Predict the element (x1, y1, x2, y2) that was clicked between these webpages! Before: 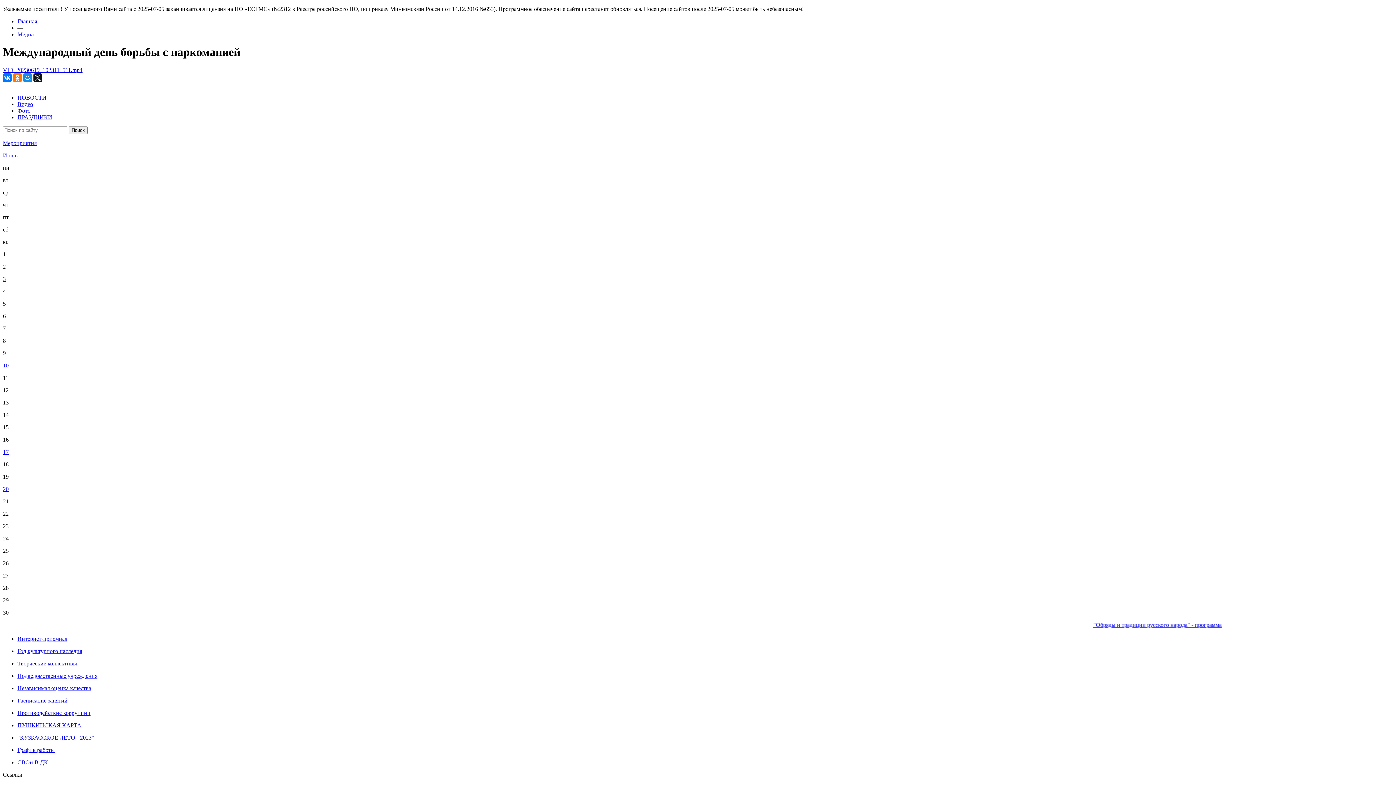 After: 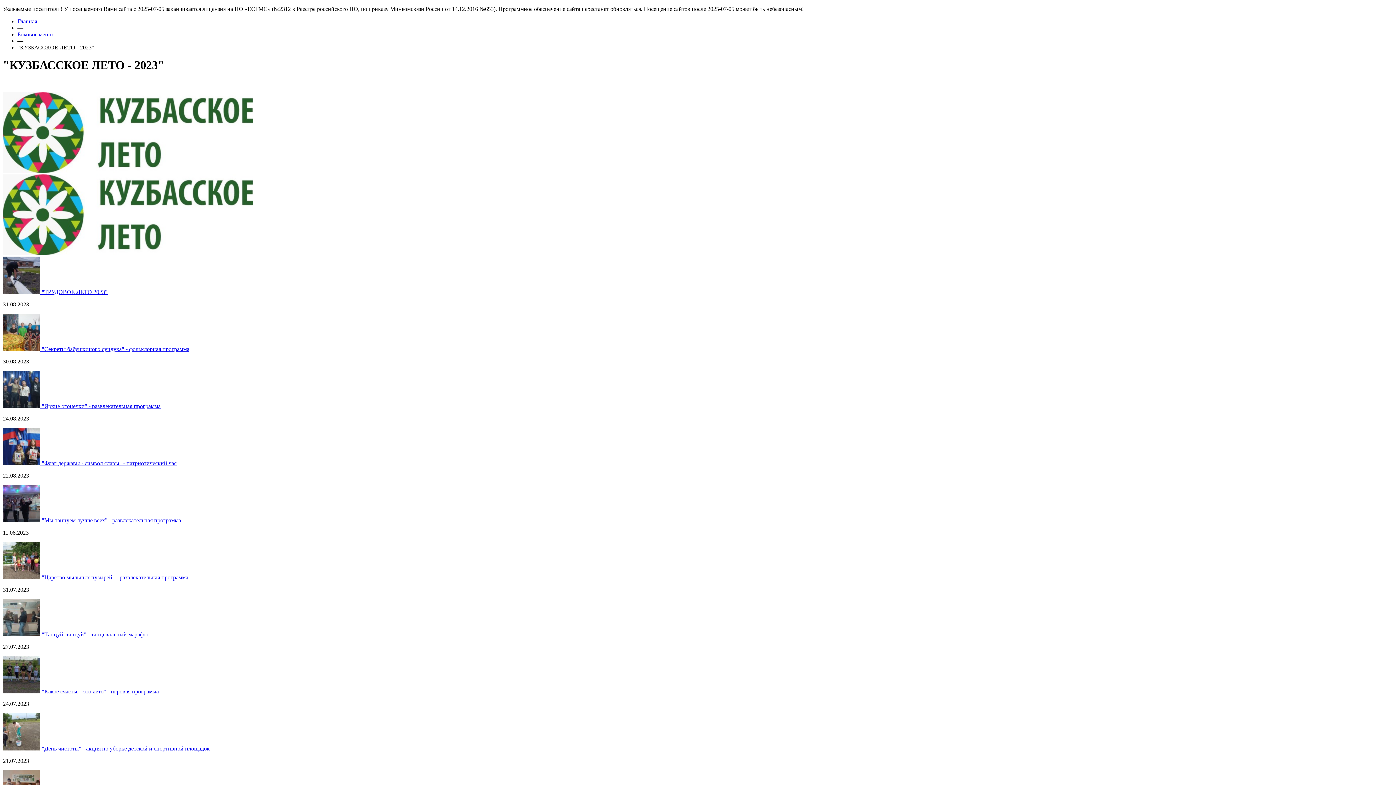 Action: label: "КУЗБАССКОЕ ЛЕТО - 2023" bbox: (17, 734, 94, 741)